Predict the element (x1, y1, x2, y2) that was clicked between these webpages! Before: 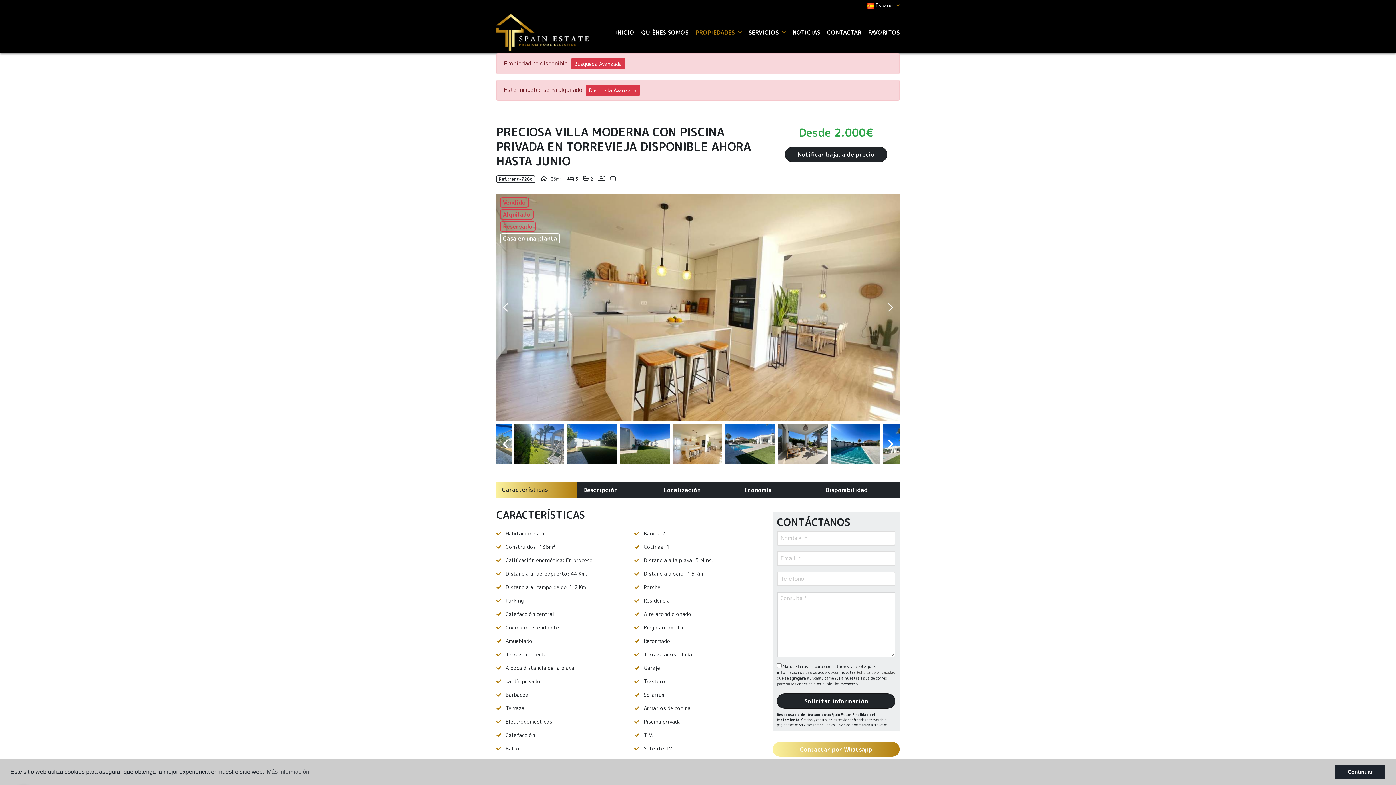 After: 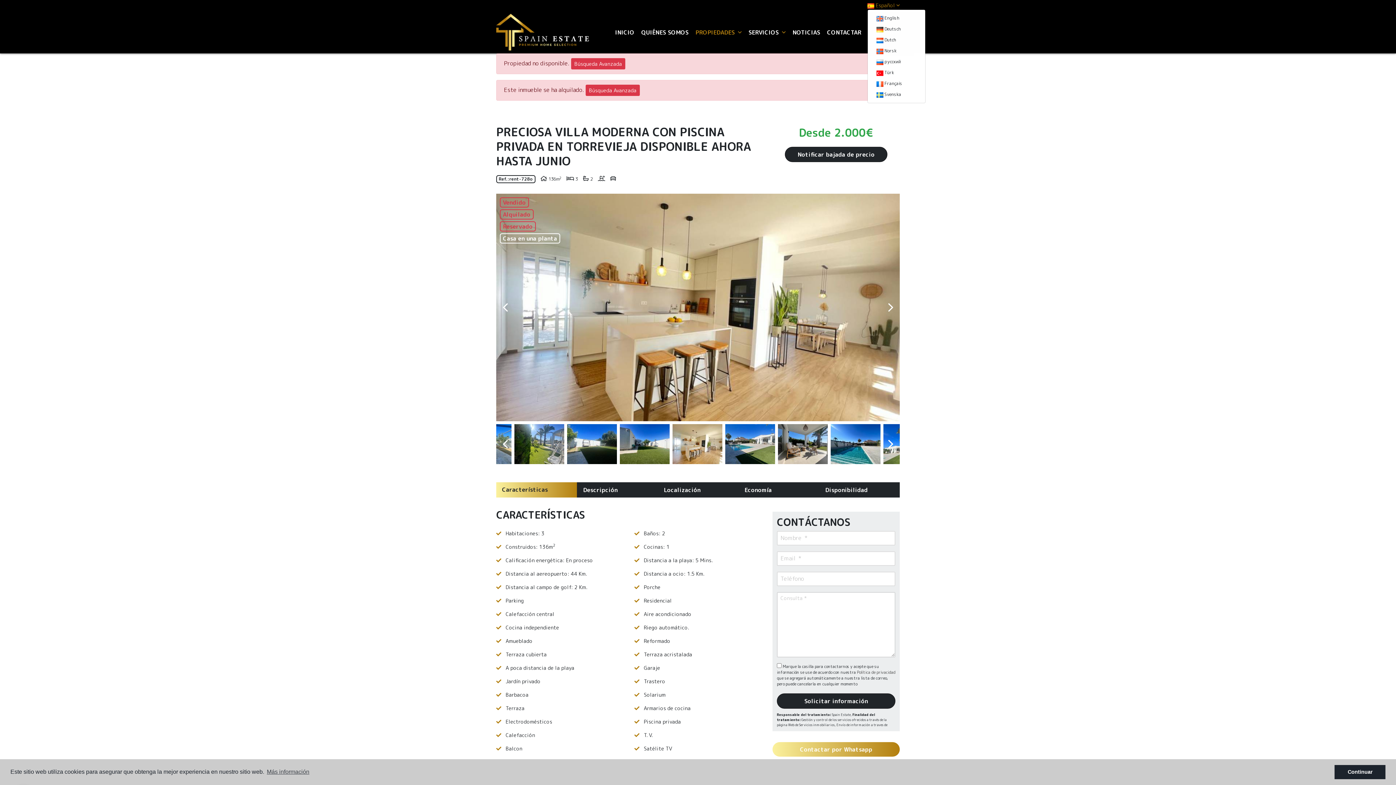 Action: bbox: (867, 1, 900, 8) label:  Español